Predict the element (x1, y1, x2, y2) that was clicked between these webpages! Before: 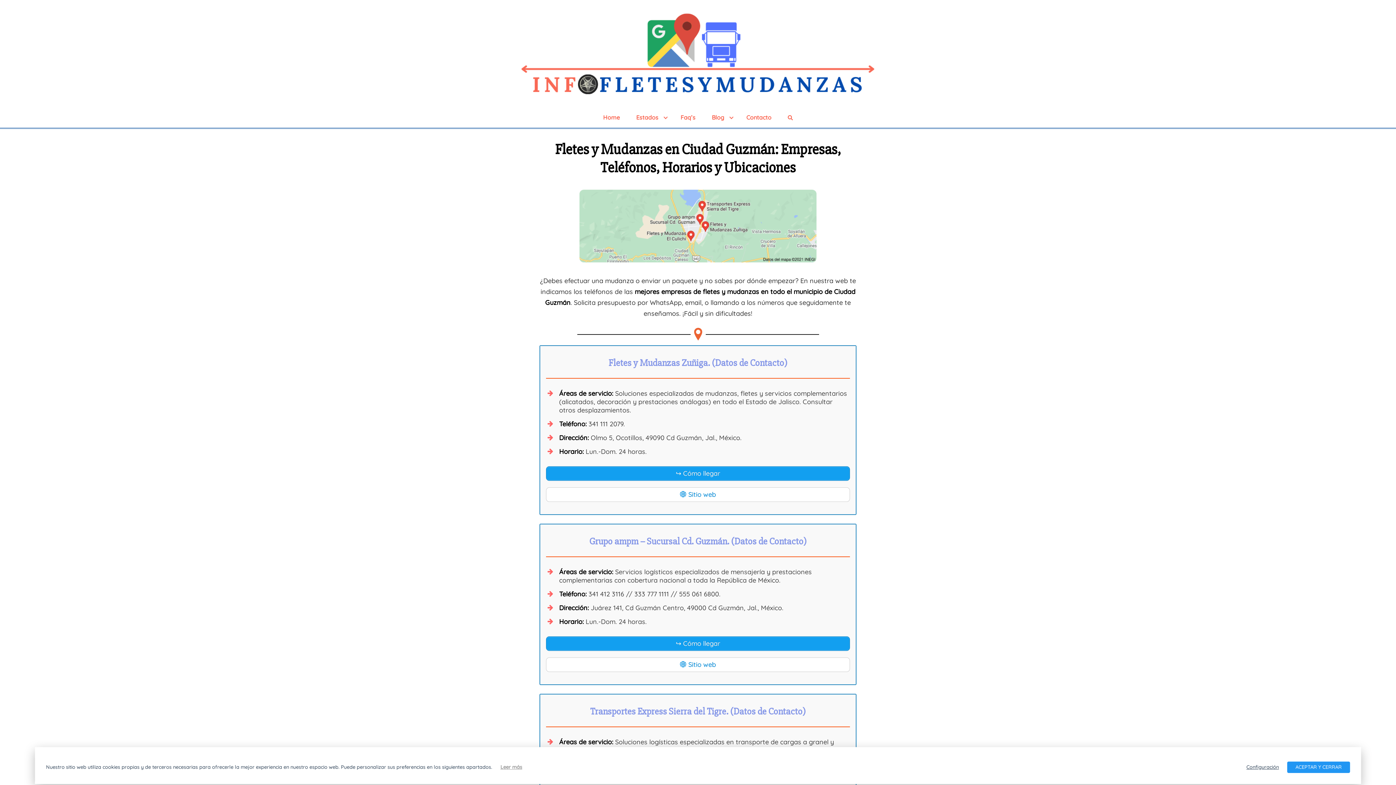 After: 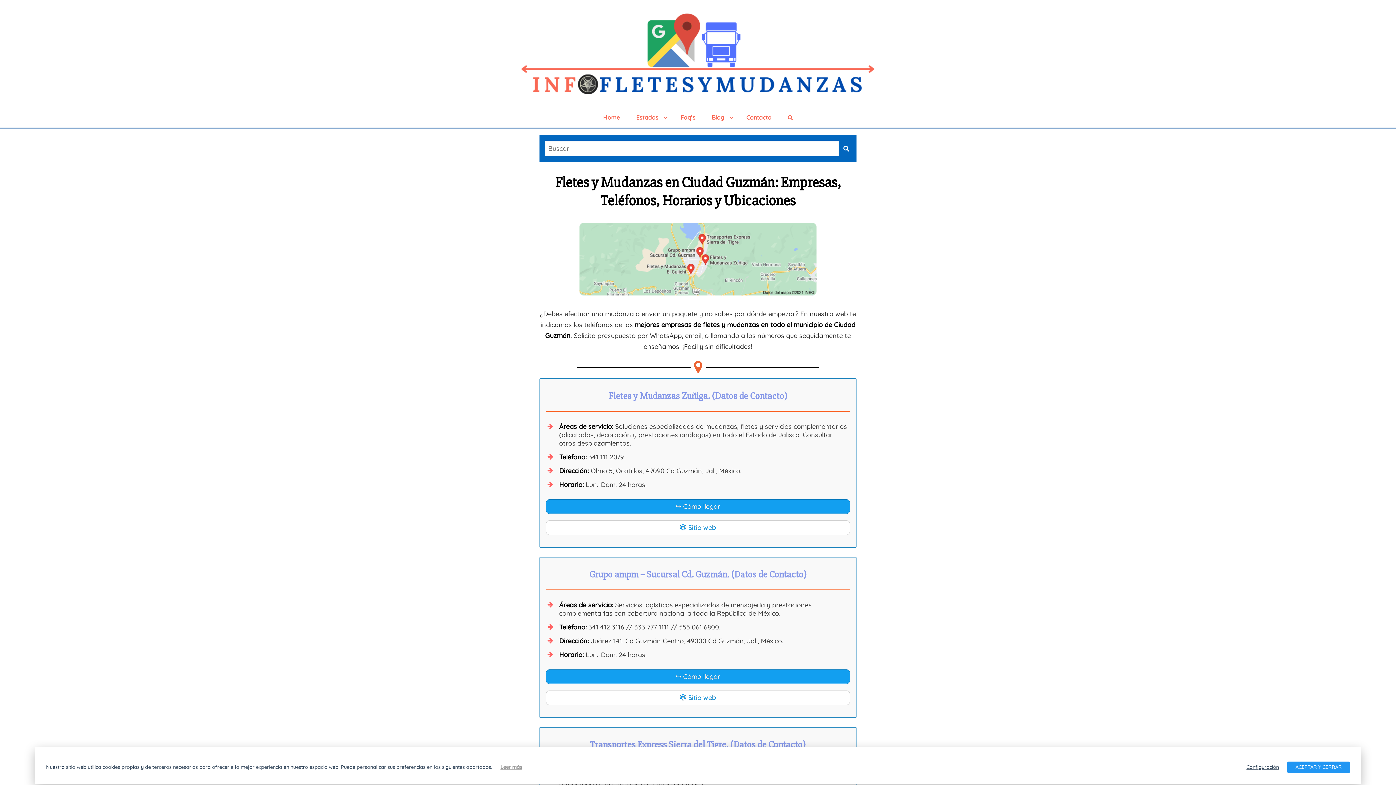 Action: bbox: (780, 107, 800, 127)